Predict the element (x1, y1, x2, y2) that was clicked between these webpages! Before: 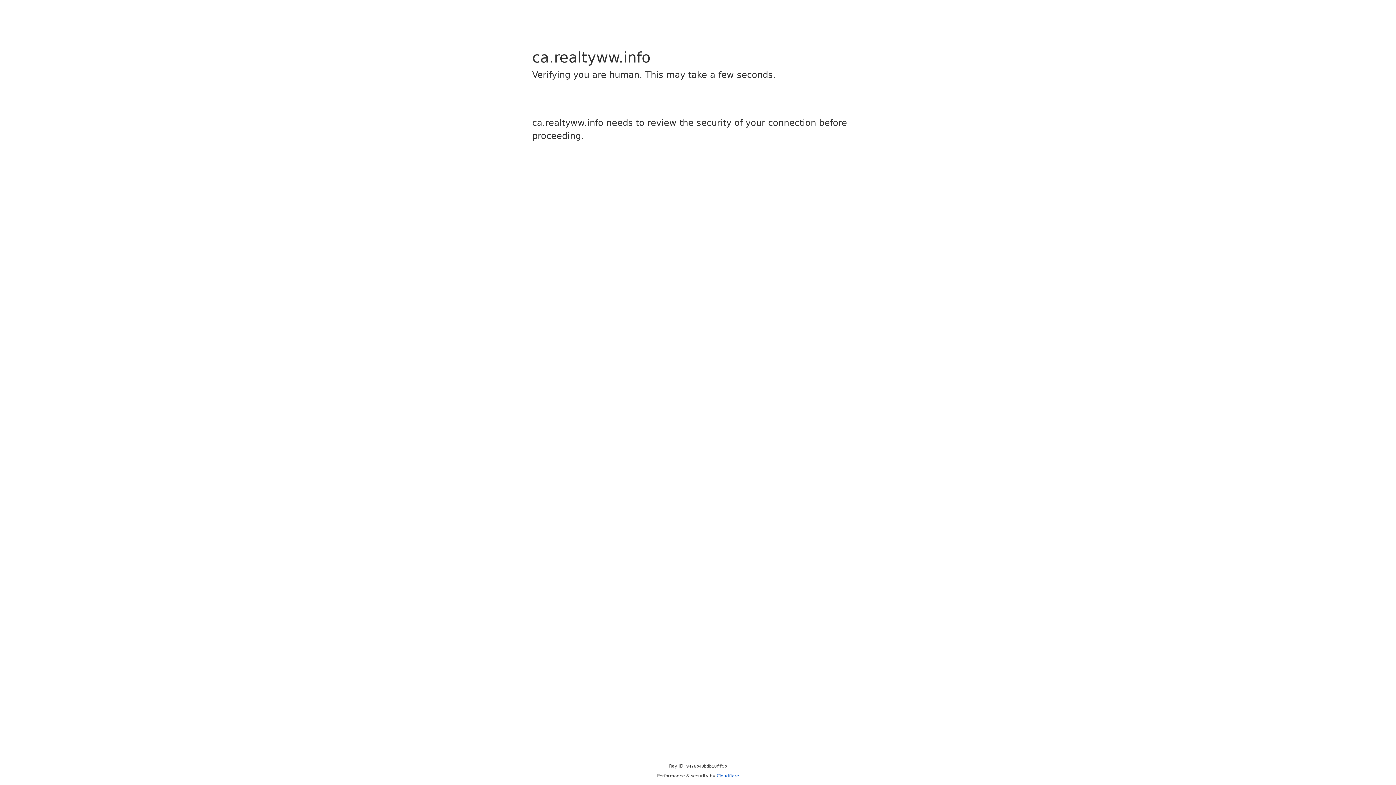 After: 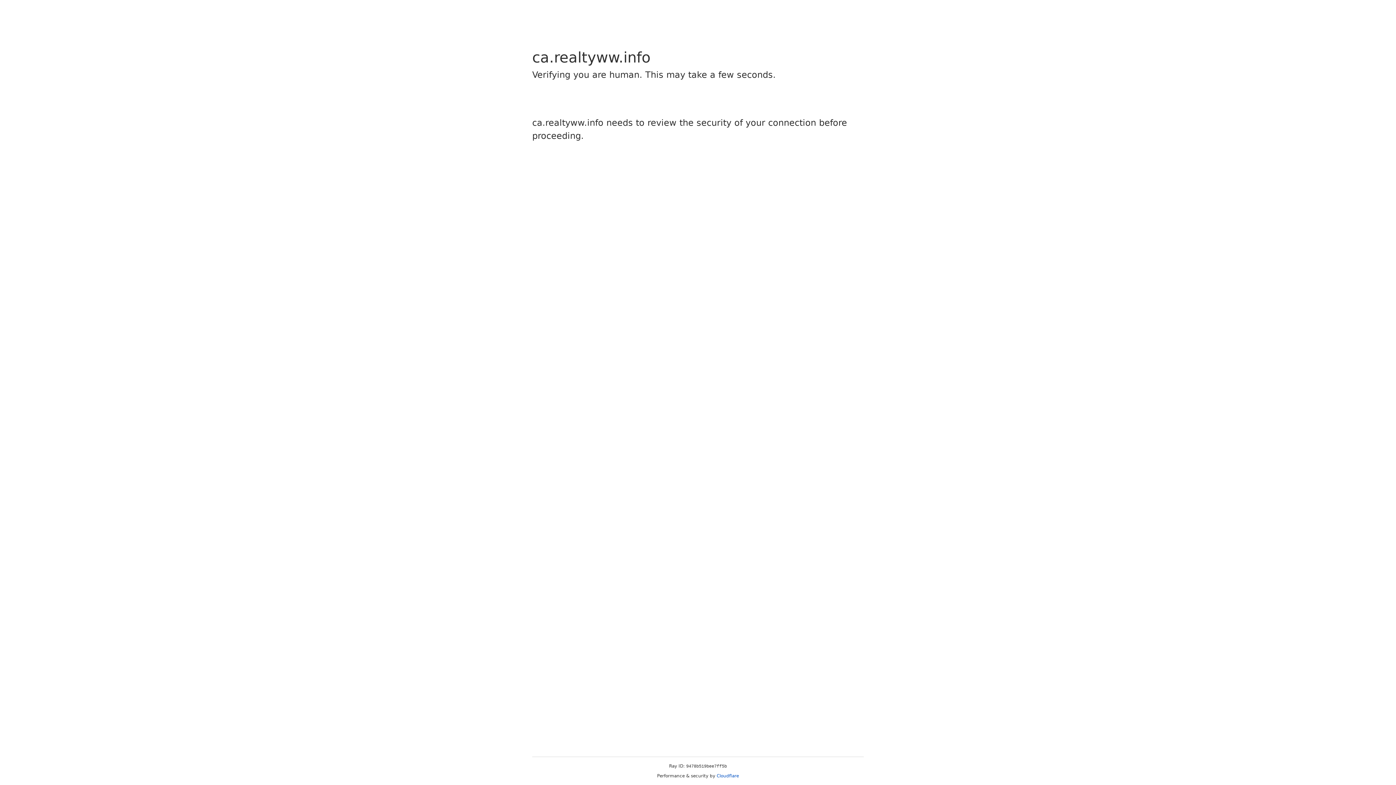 Action: label: Cloudflare bbox: (716, 773, 739, 778)